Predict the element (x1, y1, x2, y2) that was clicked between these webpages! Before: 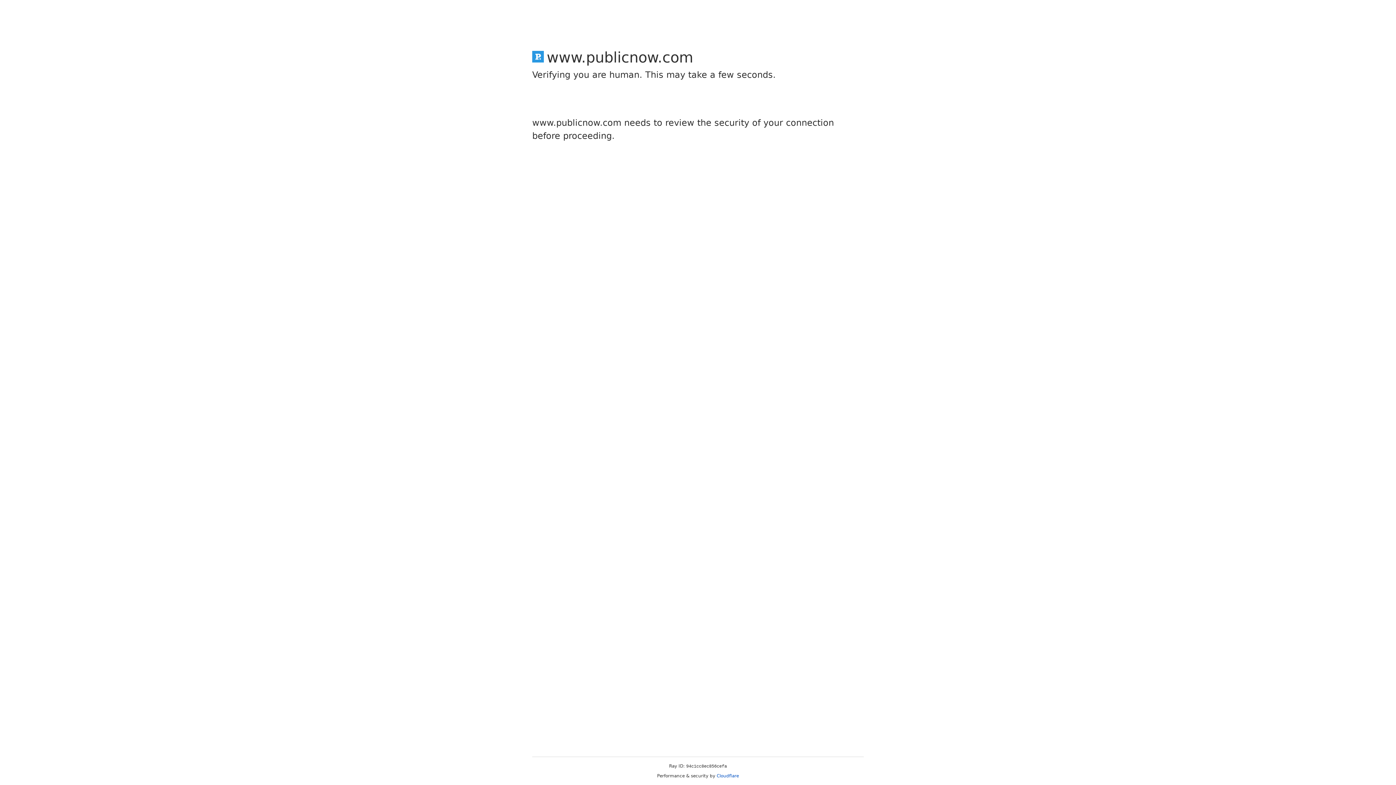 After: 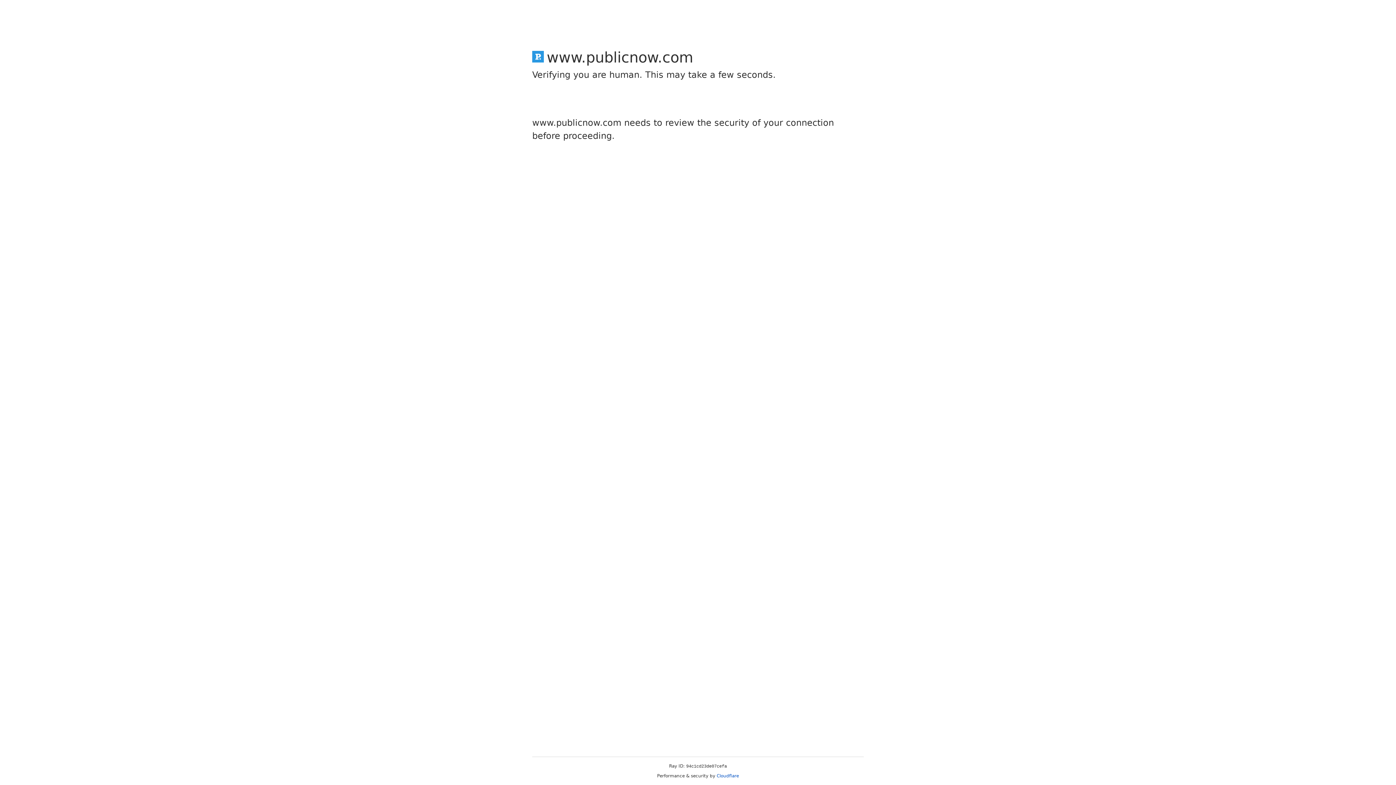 Action: label: Cloudflare bbox: (716, 773, 739, 778)